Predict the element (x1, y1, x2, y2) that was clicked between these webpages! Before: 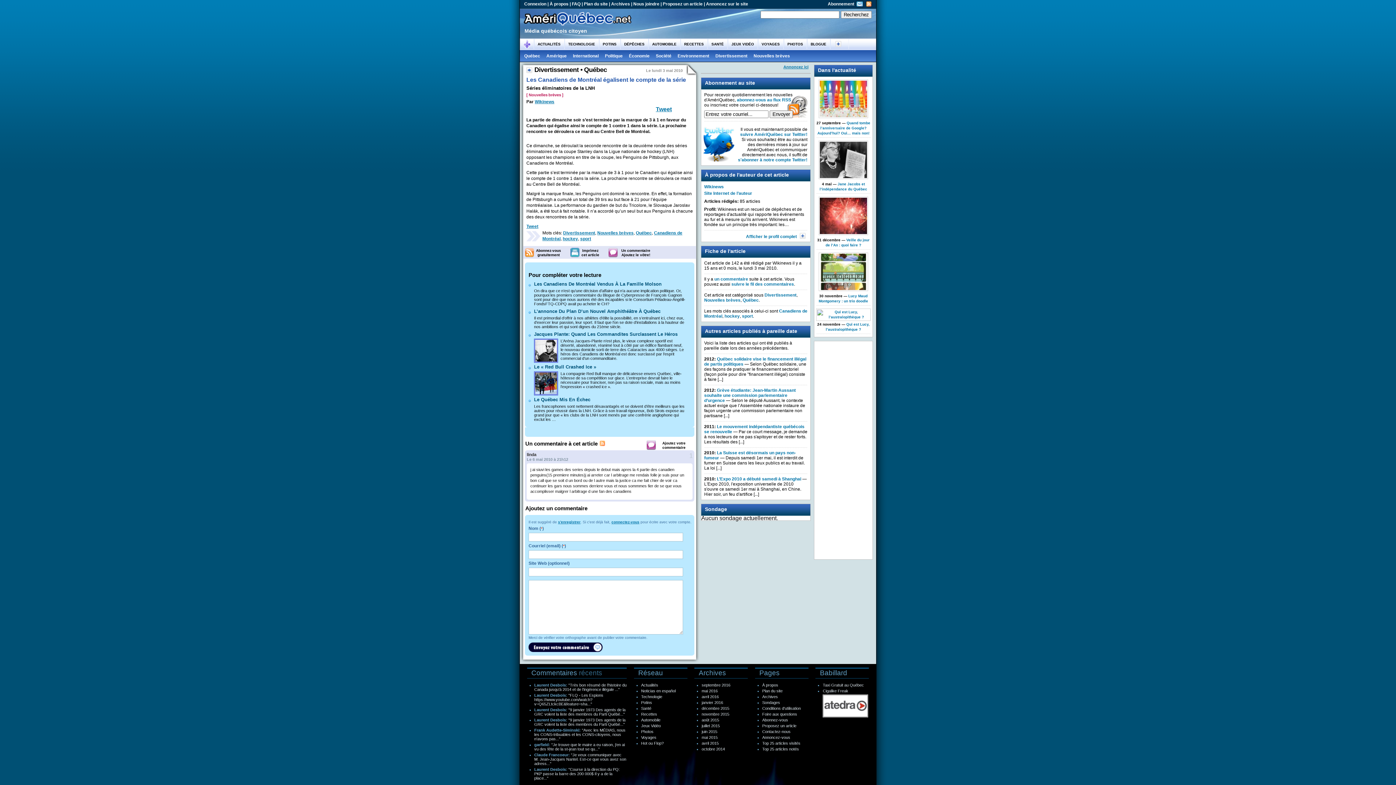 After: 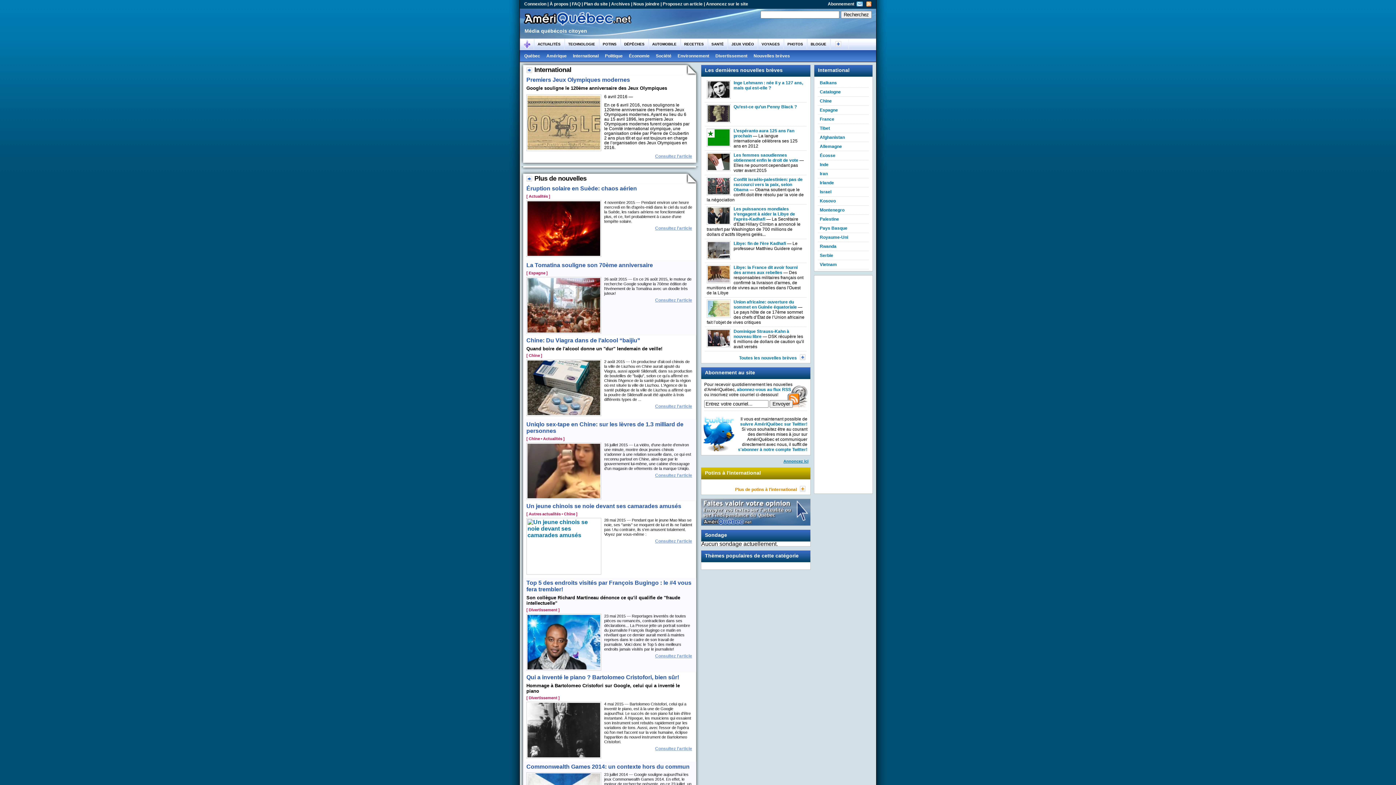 Action: bbox: (573, 53, 598, 58) label: International